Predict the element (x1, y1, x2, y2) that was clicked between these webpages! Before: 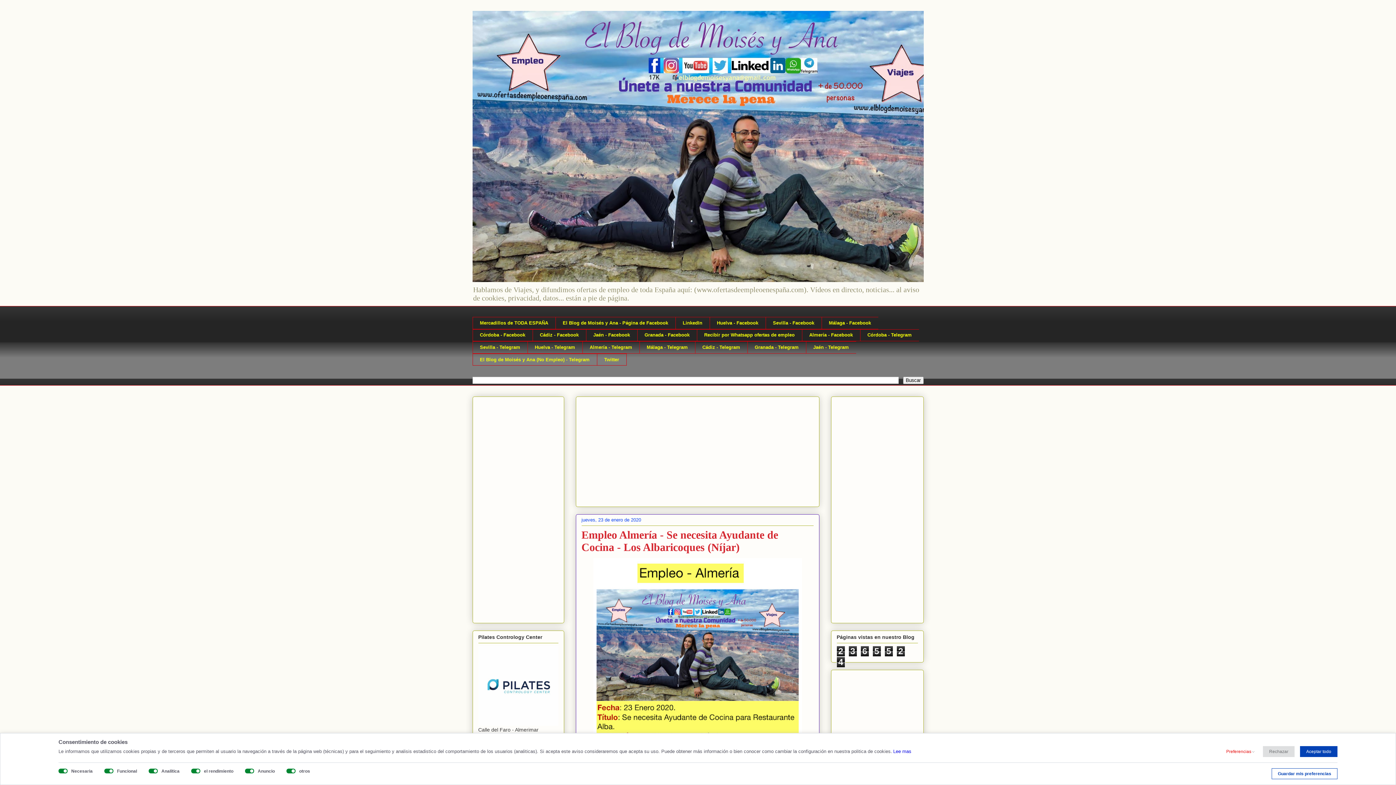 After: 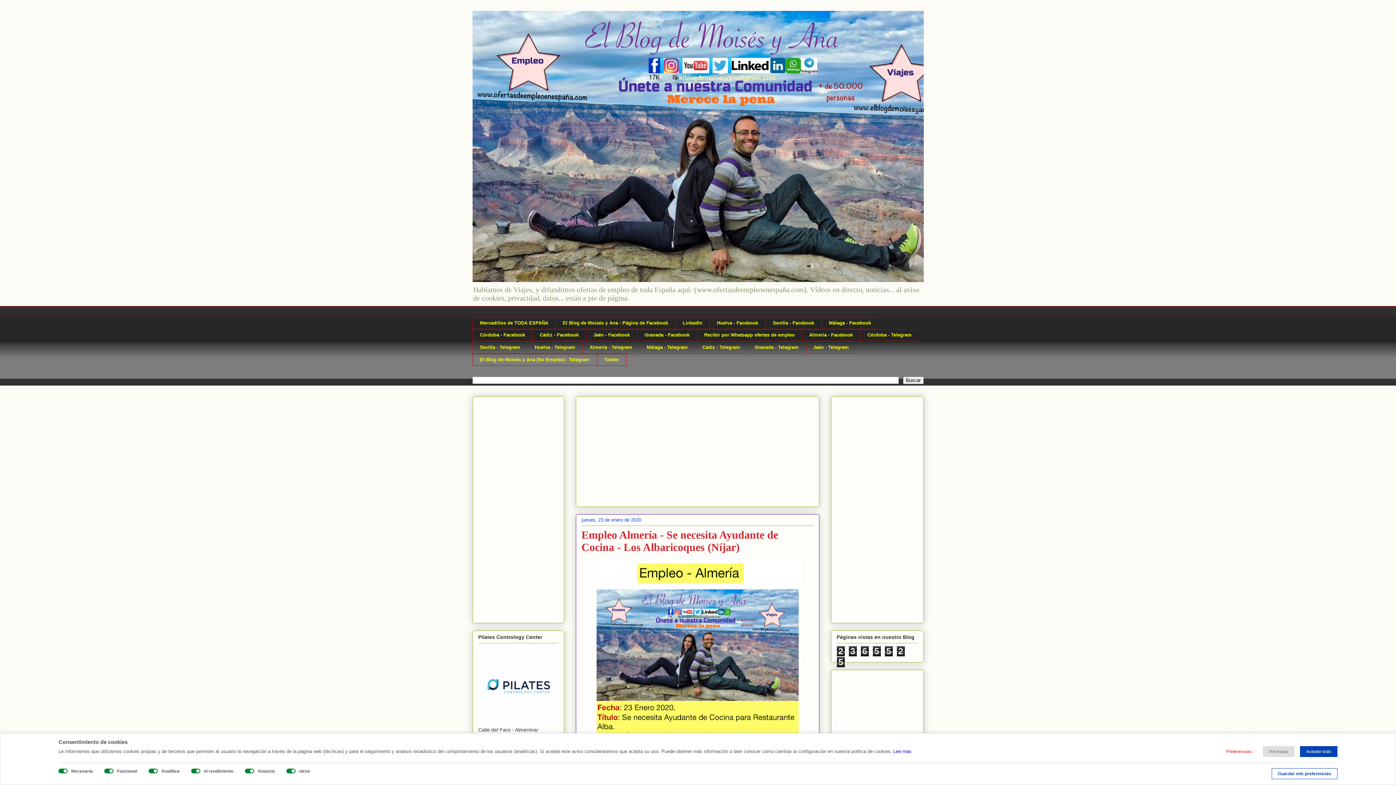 Action: label: Empleo Almería - Se necesita Ayudante de Cocina - Los Albaricoques (Níjar) bbox: (581, 529, 778, 553)